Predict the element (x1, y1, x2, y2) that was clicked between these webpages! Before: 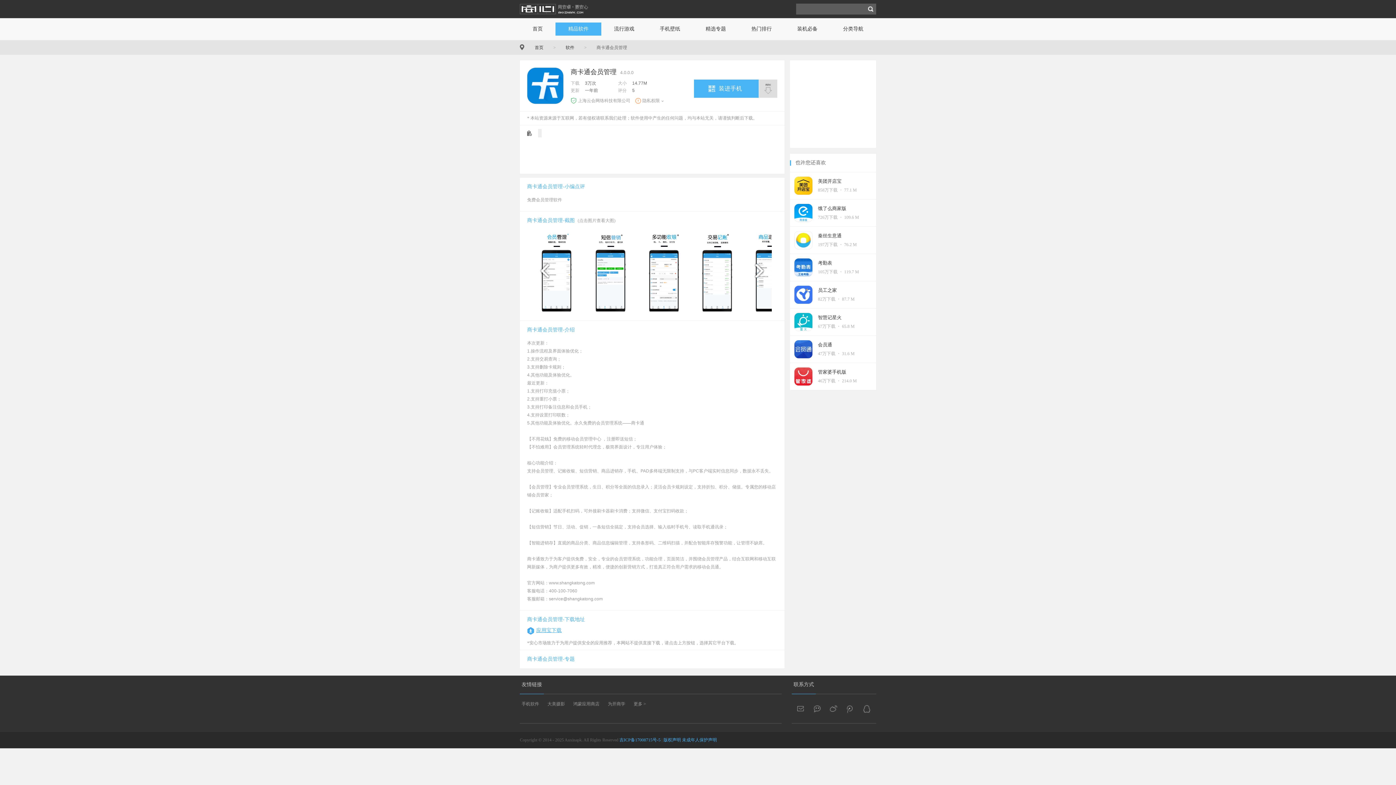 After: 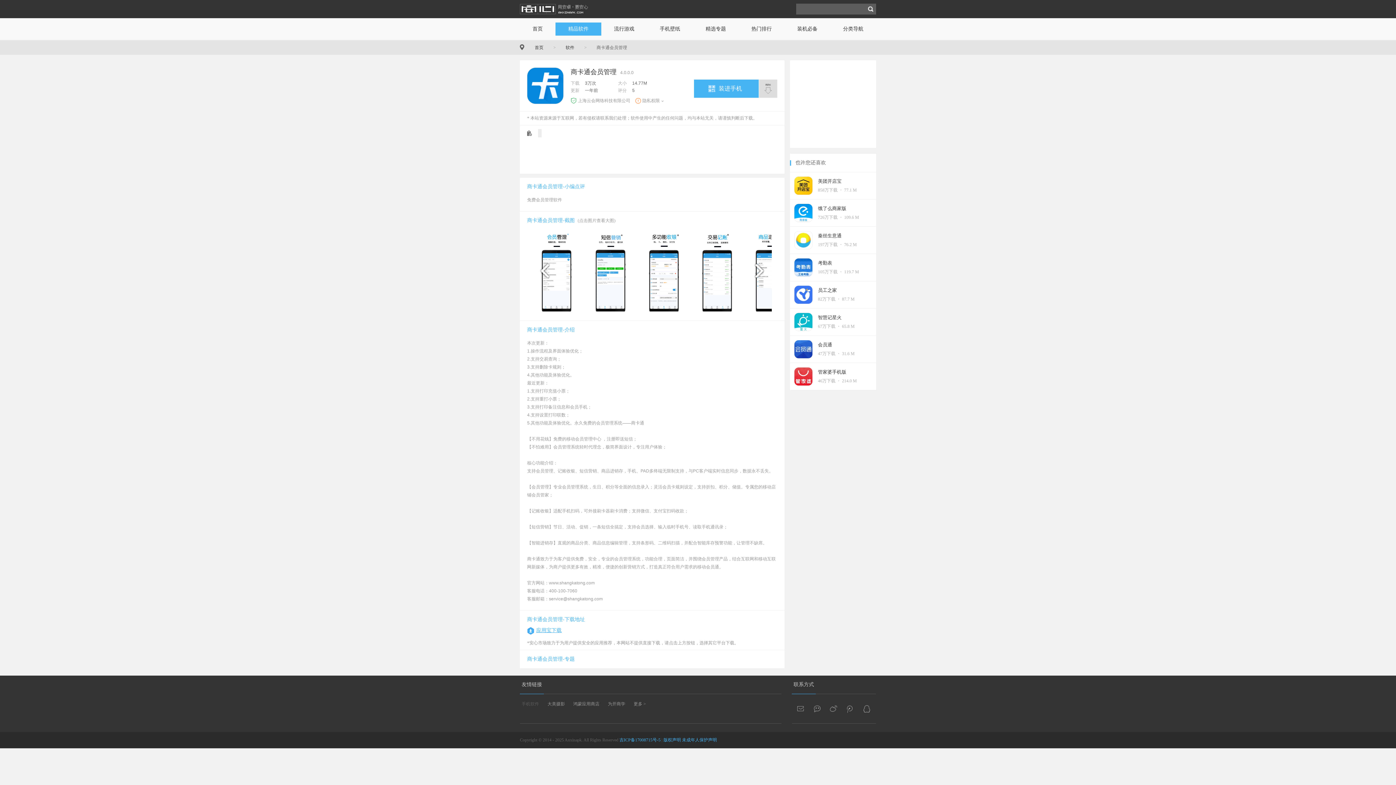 Action: label: 手机软件 bbox: (521, 699, 539, 709)